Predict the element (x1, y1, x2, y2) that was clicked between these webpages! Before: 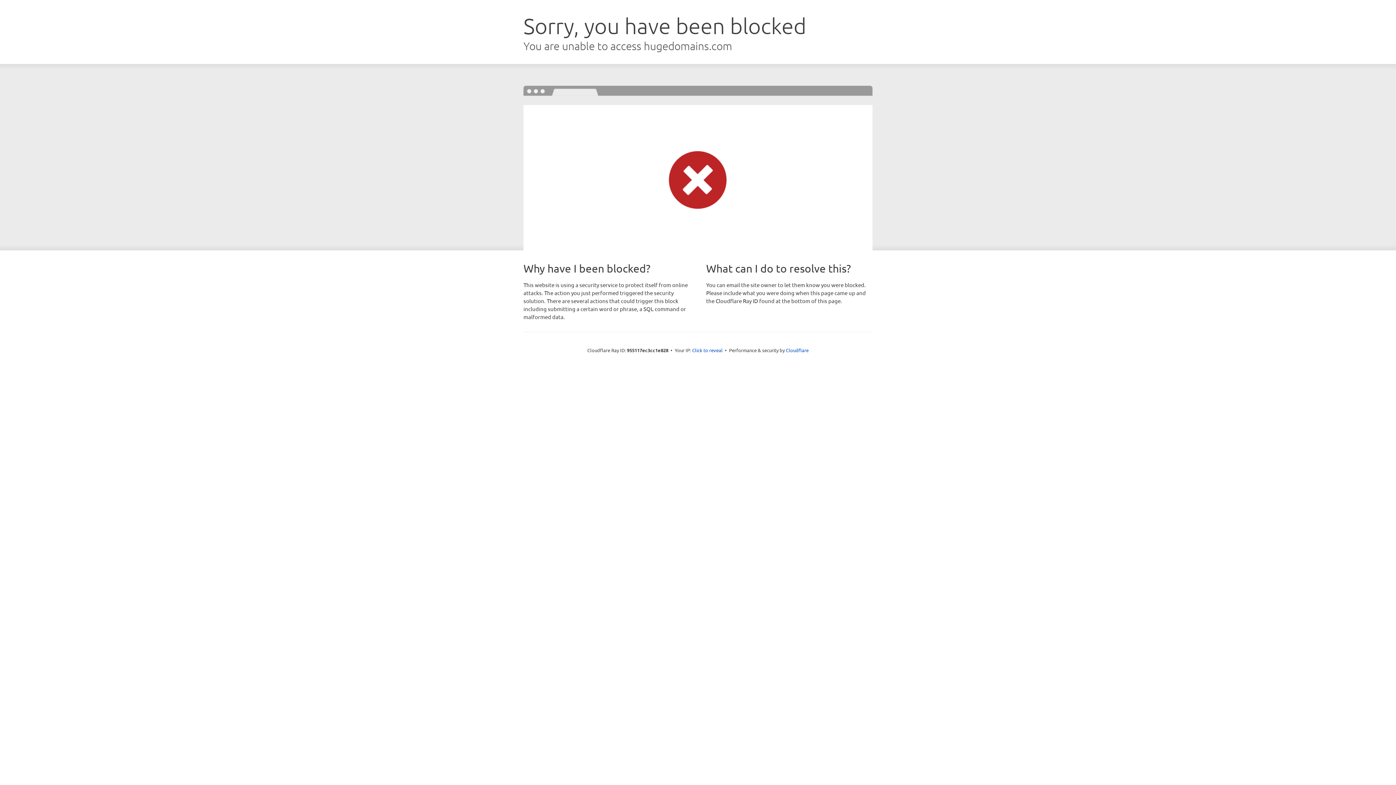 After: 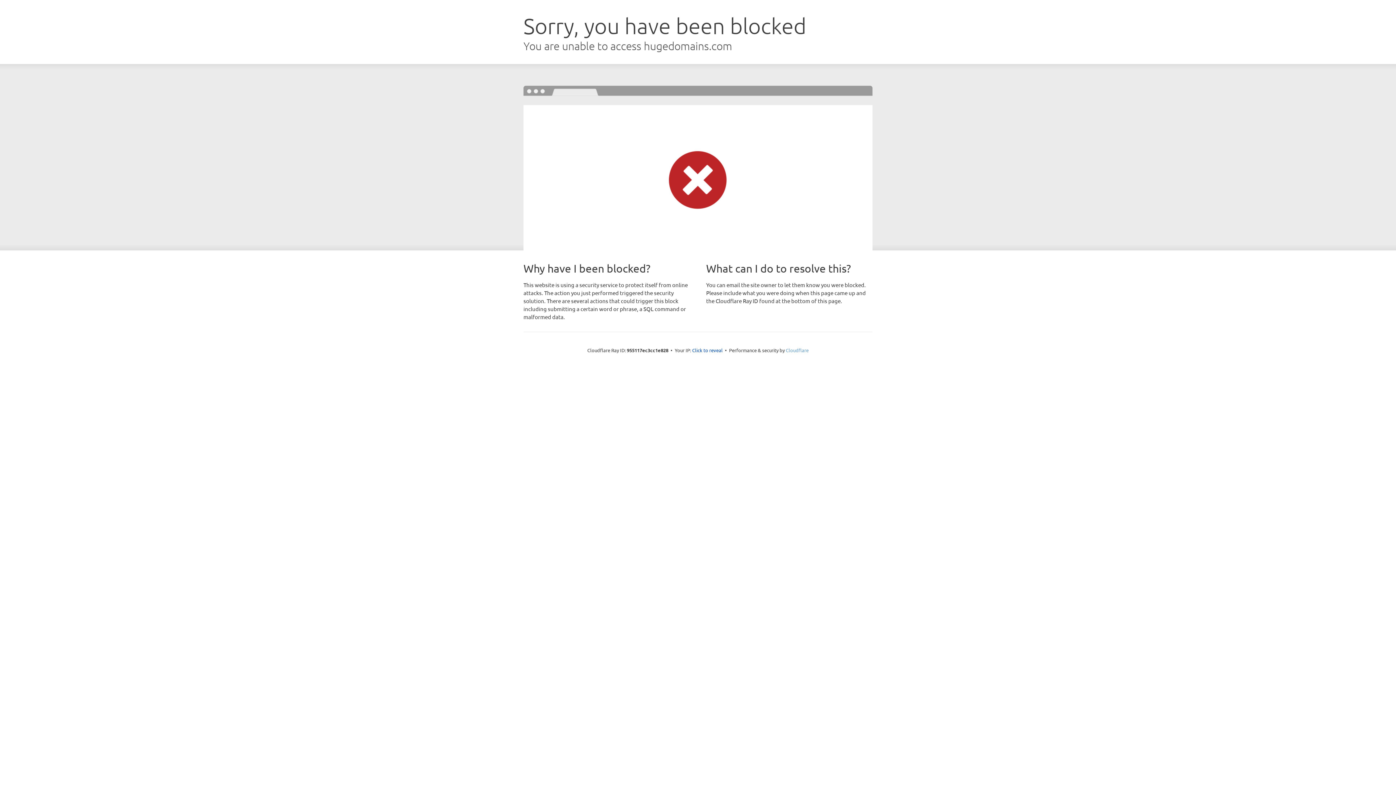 Action: label: Cloudflare bbox: (786, 347, 808, 353)